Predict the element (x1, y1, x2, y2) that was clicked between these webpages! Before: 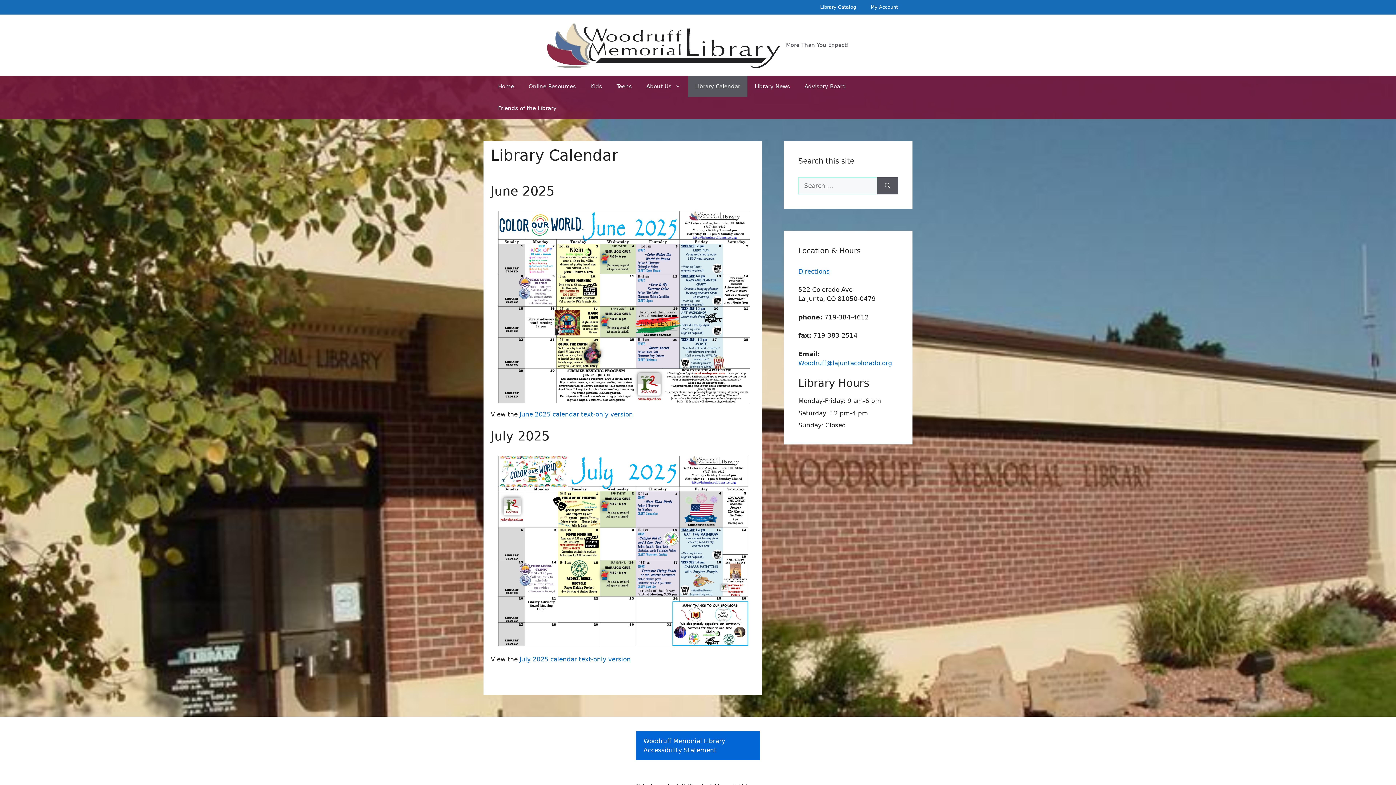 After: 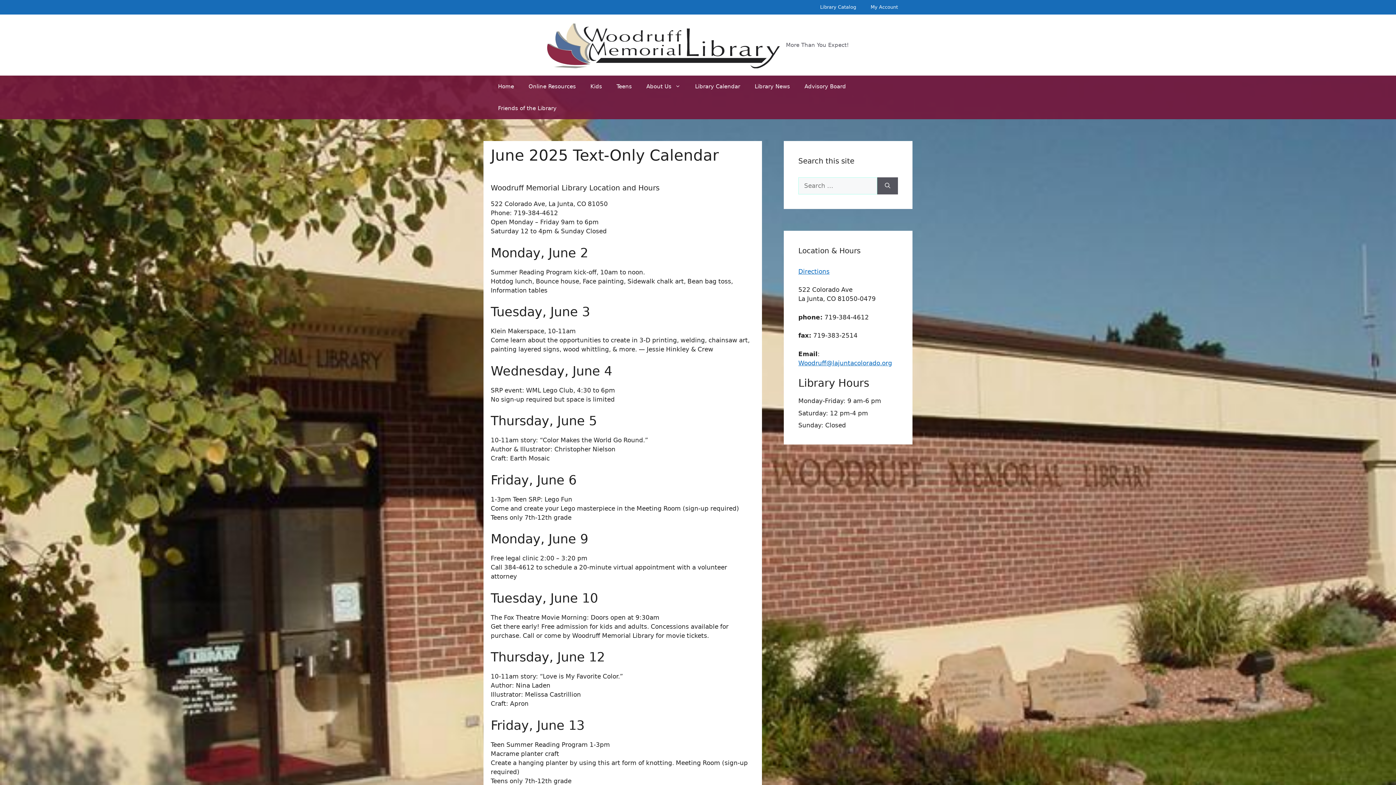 Action: label: June 2025 calendar text-only version bbox: (519, 411, 633, 418)